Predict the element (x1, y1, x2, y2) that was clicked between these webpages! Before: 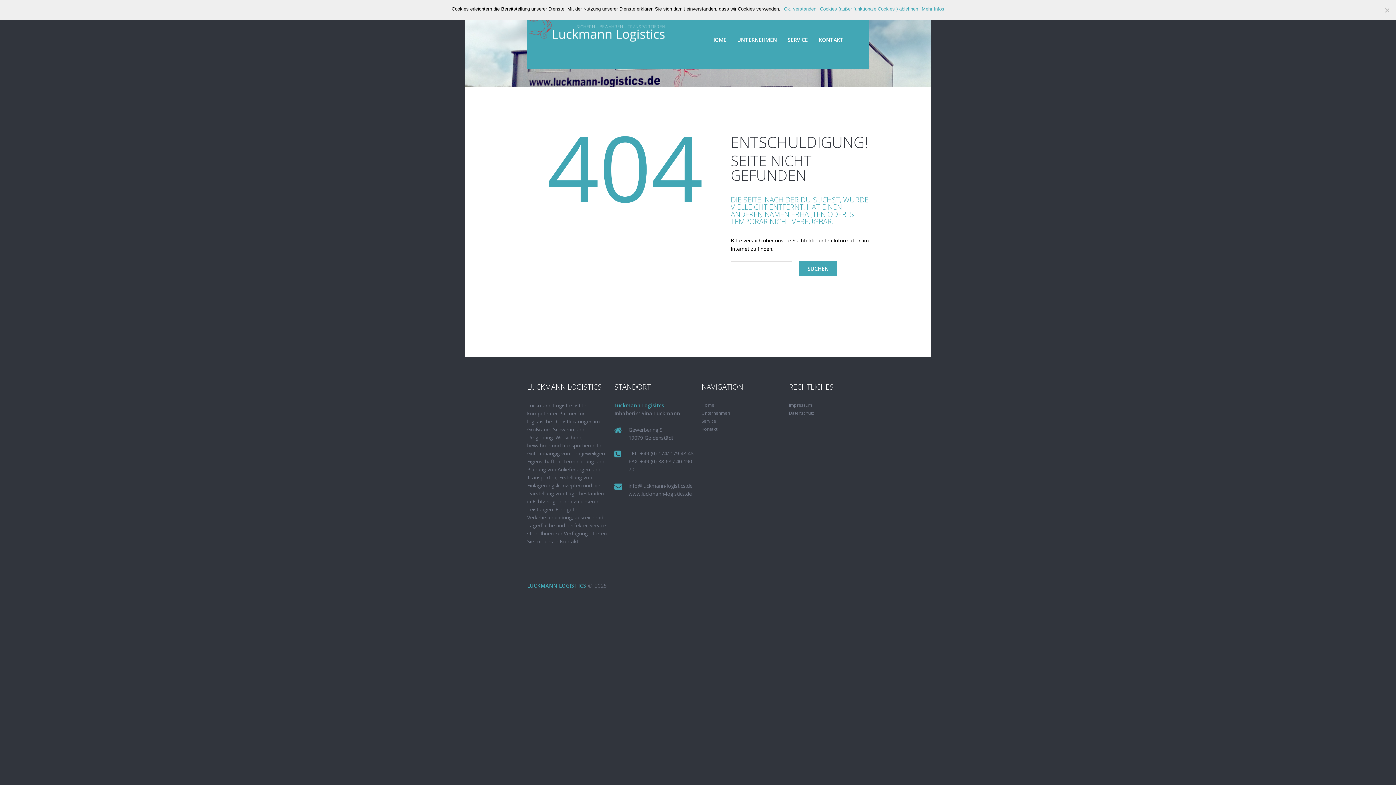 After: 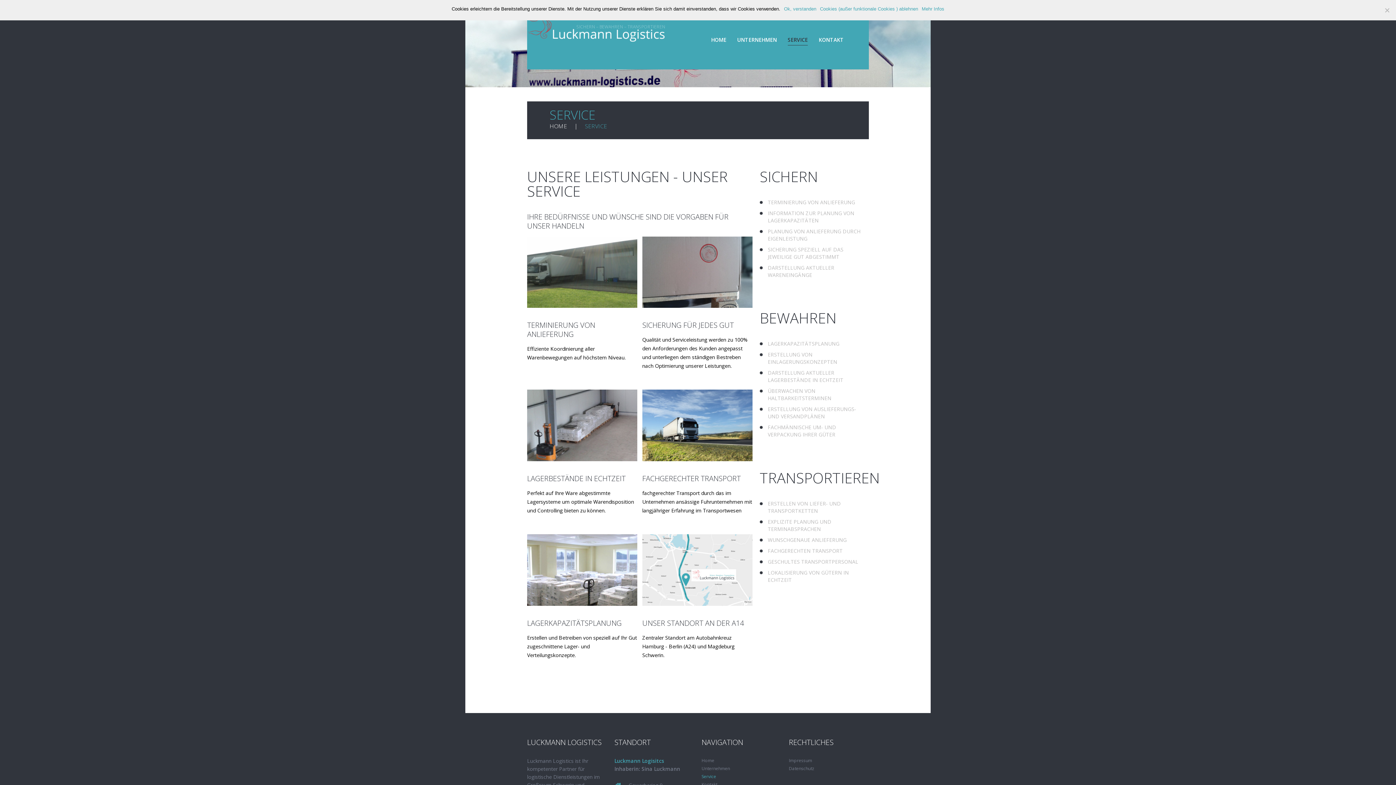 Action: label: Service bbox: (701, 418, 716, 424)